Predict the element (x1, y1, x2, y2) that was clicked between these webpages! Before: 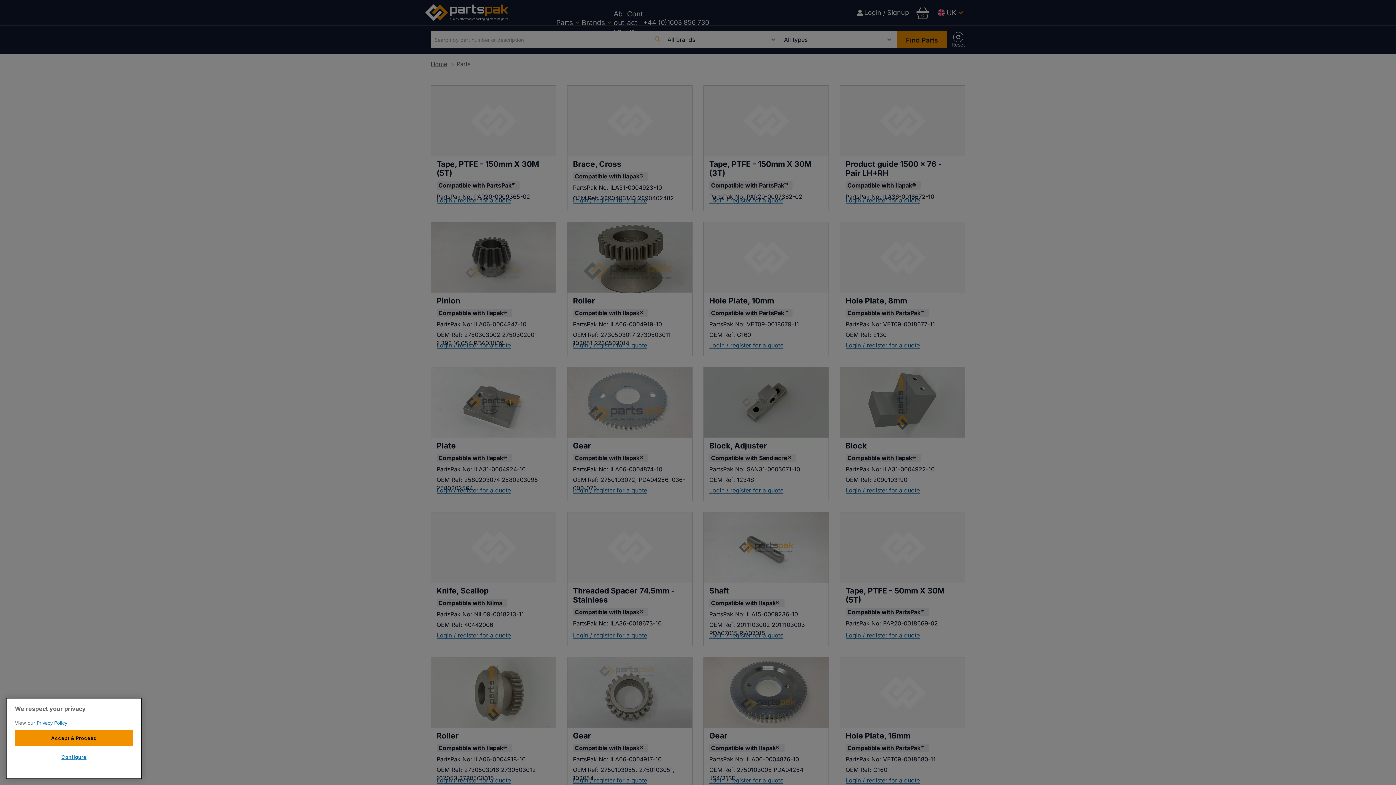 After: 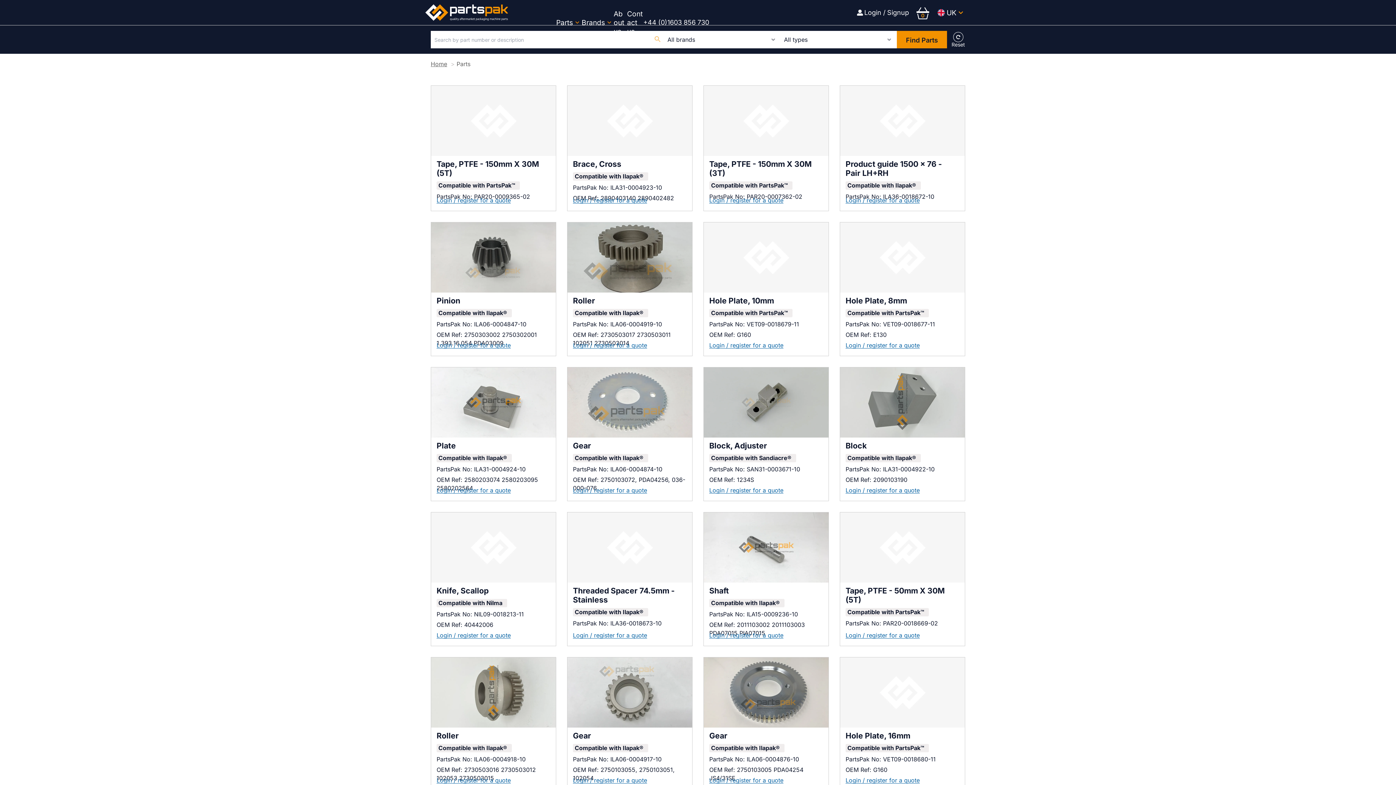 Action: label: Accept & Proceed bbox: (14, 730, 133, 746)